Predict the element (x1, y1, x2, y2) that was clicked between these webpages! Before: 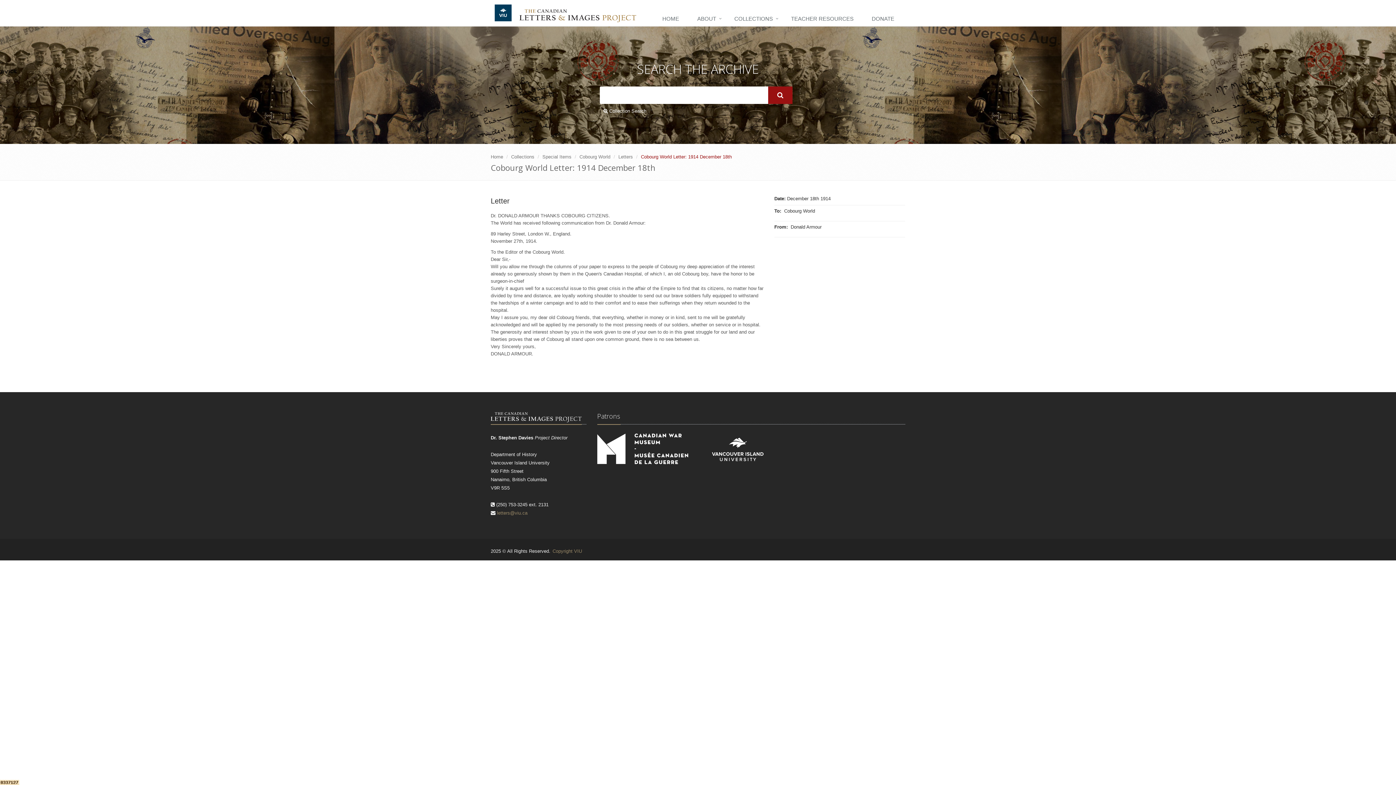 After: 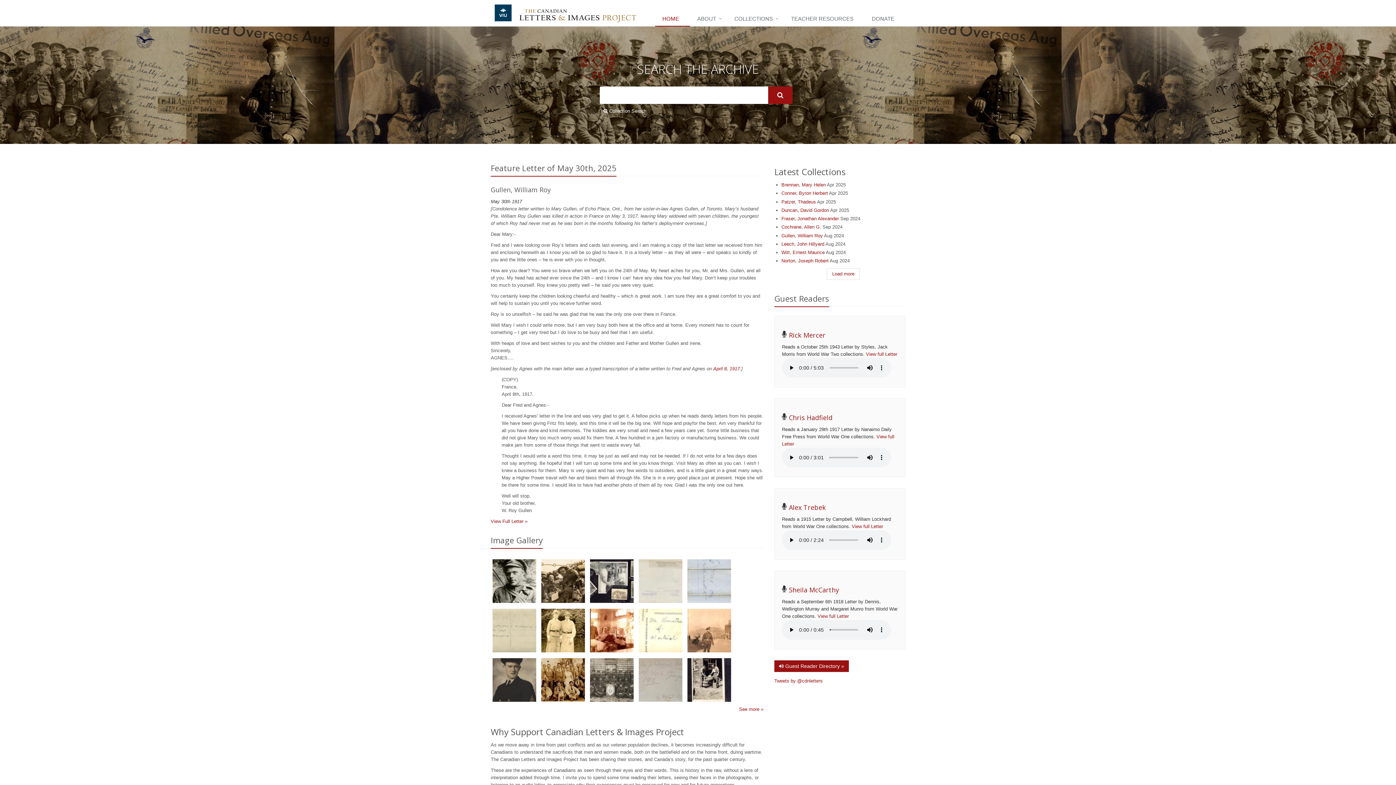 Action: label: HOME bbox: (655, 12, 690, 26)